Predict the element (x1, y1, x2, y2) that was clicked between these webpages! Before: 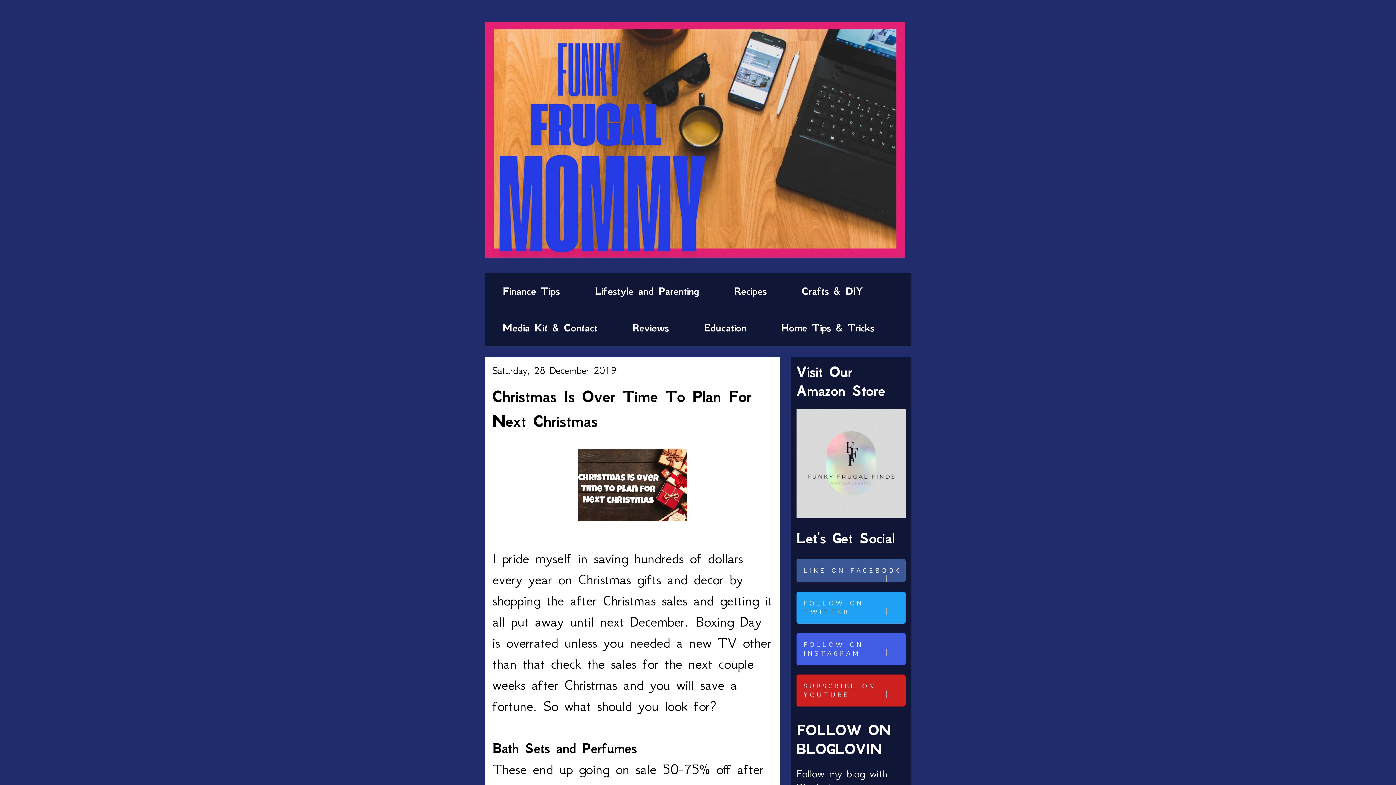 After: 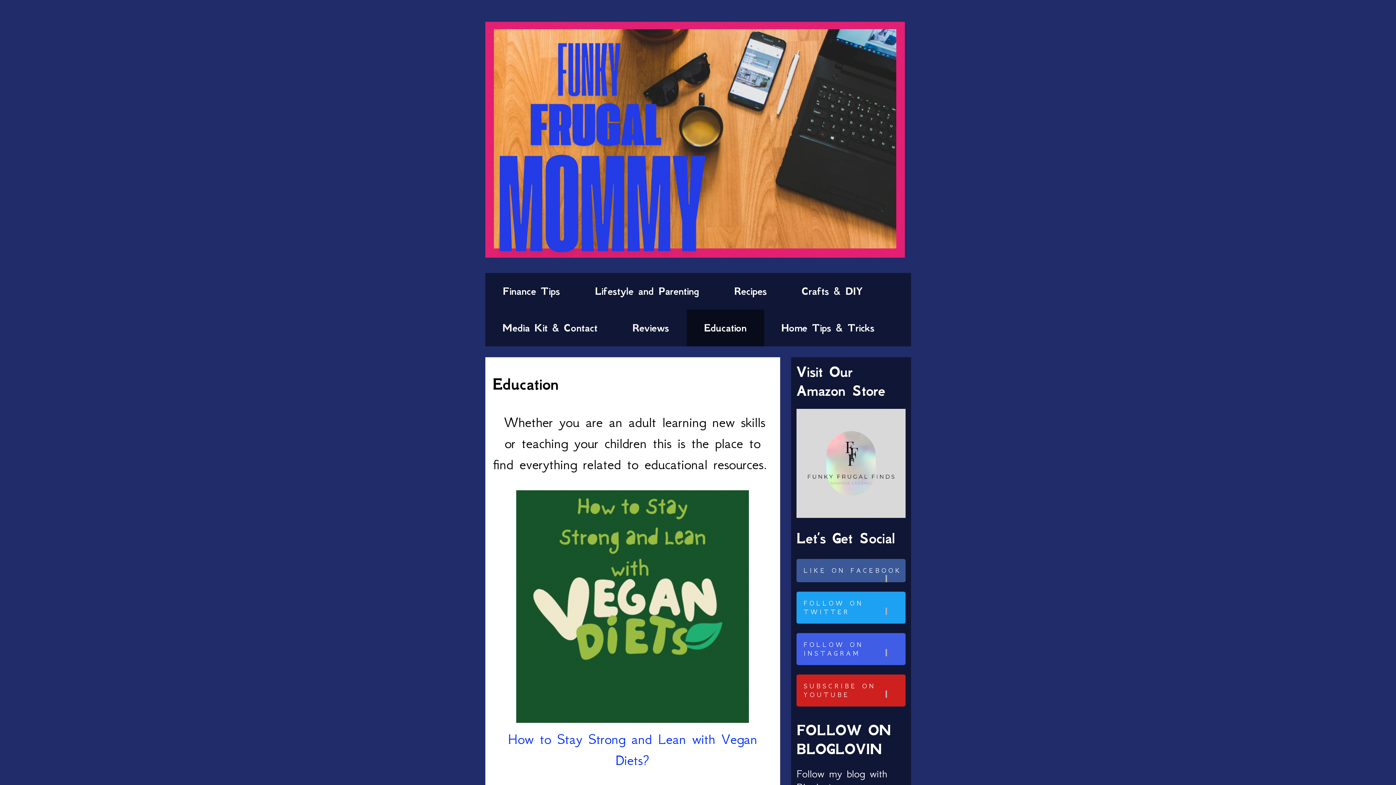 Action: label: Education bbox: (686, 309, 764, 346)